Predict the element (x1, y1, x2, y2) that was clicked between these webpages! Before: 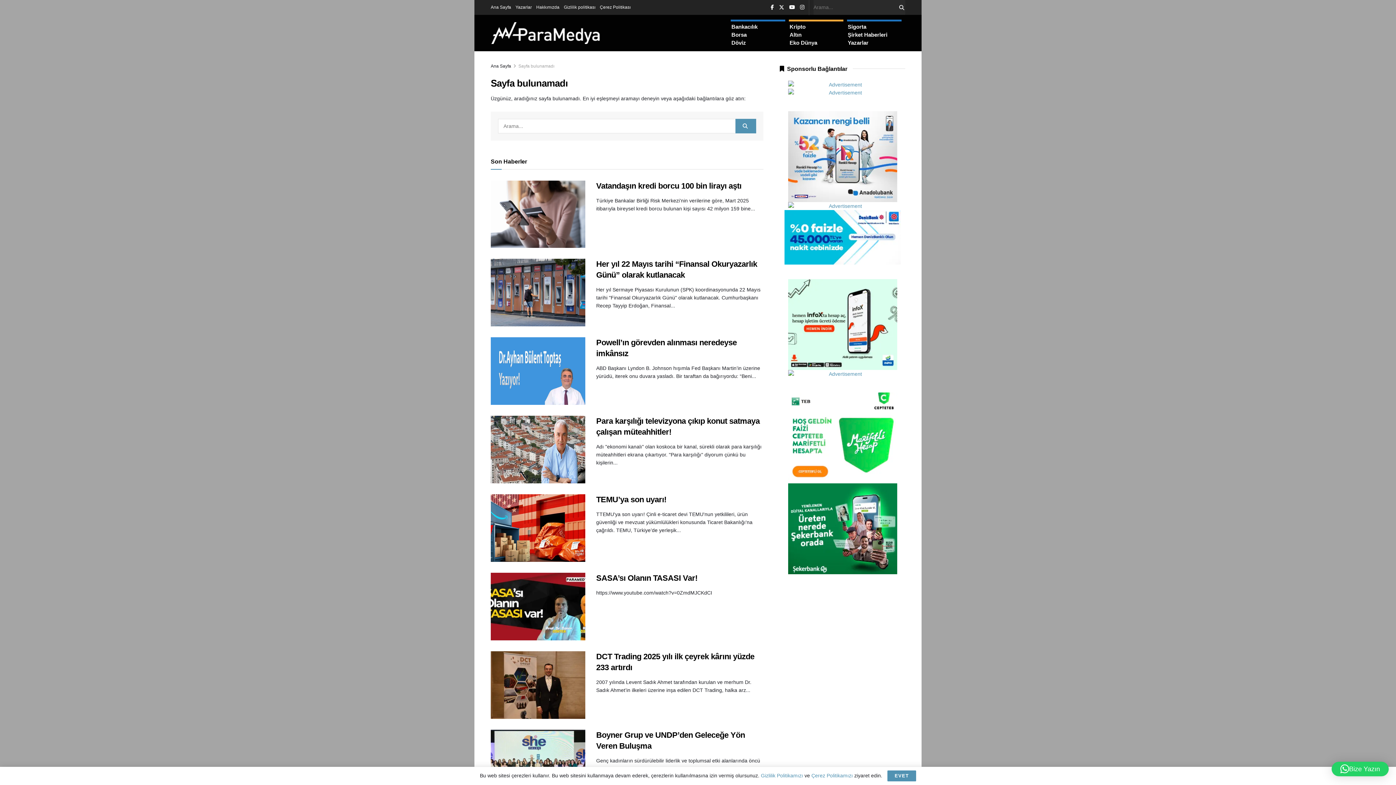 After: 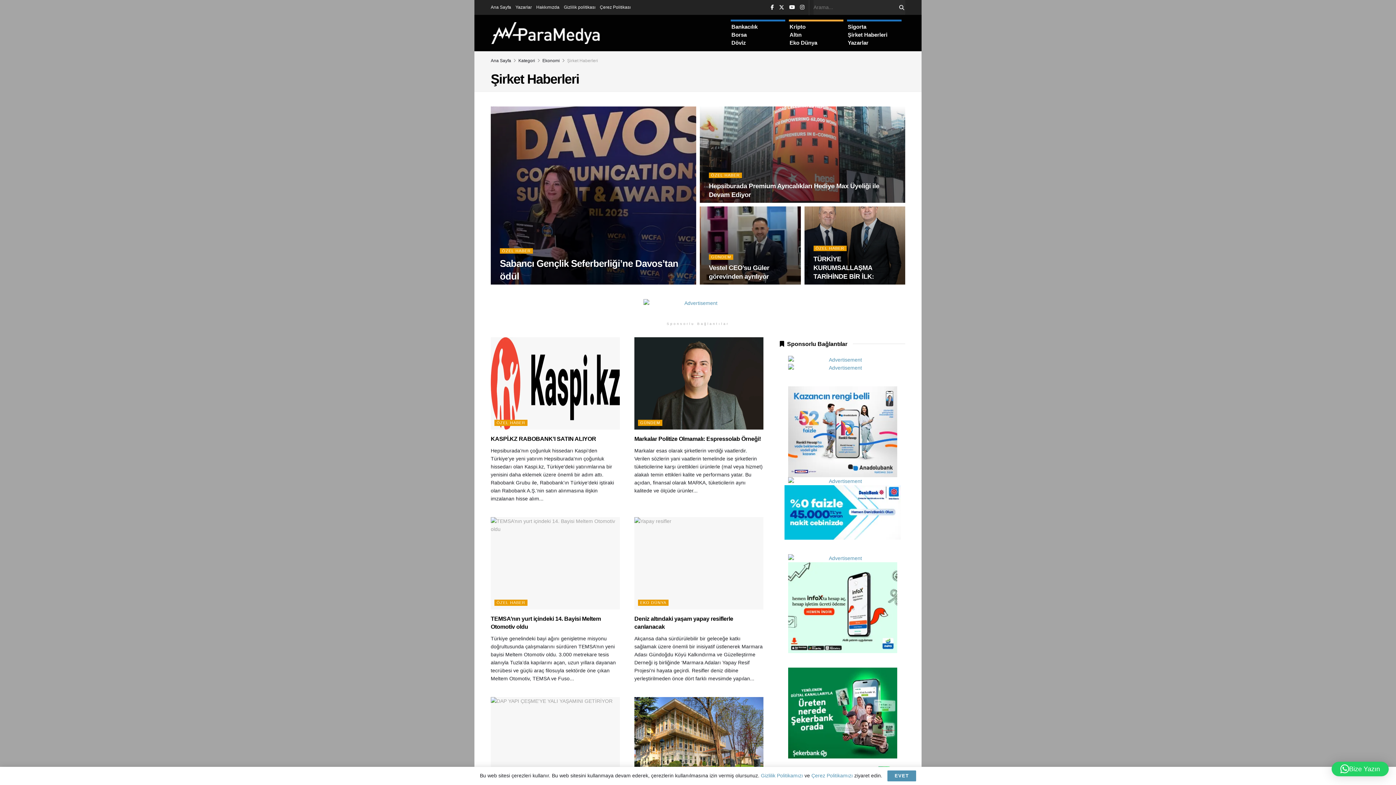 Action: label: Şirket Haberleri bbox: (848, 31, 887, 37)